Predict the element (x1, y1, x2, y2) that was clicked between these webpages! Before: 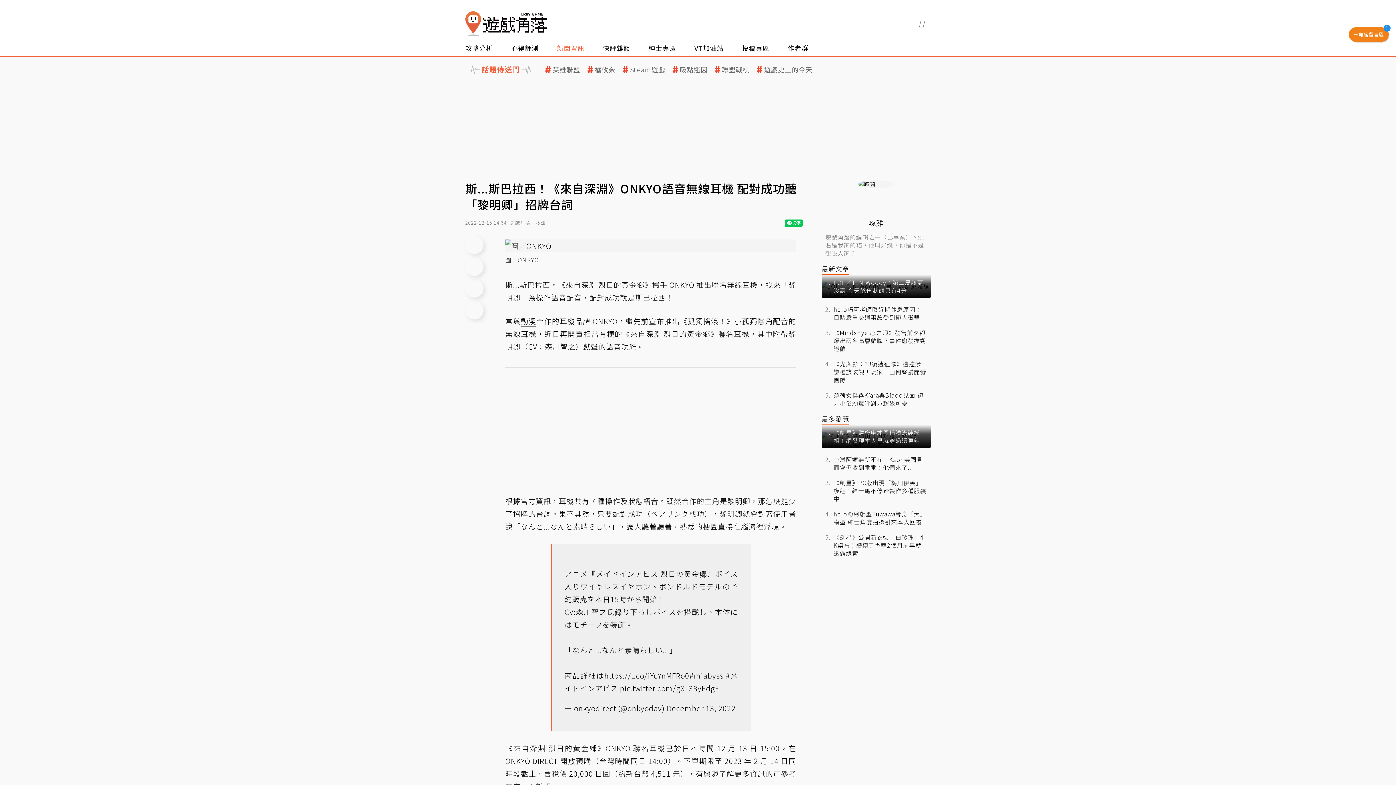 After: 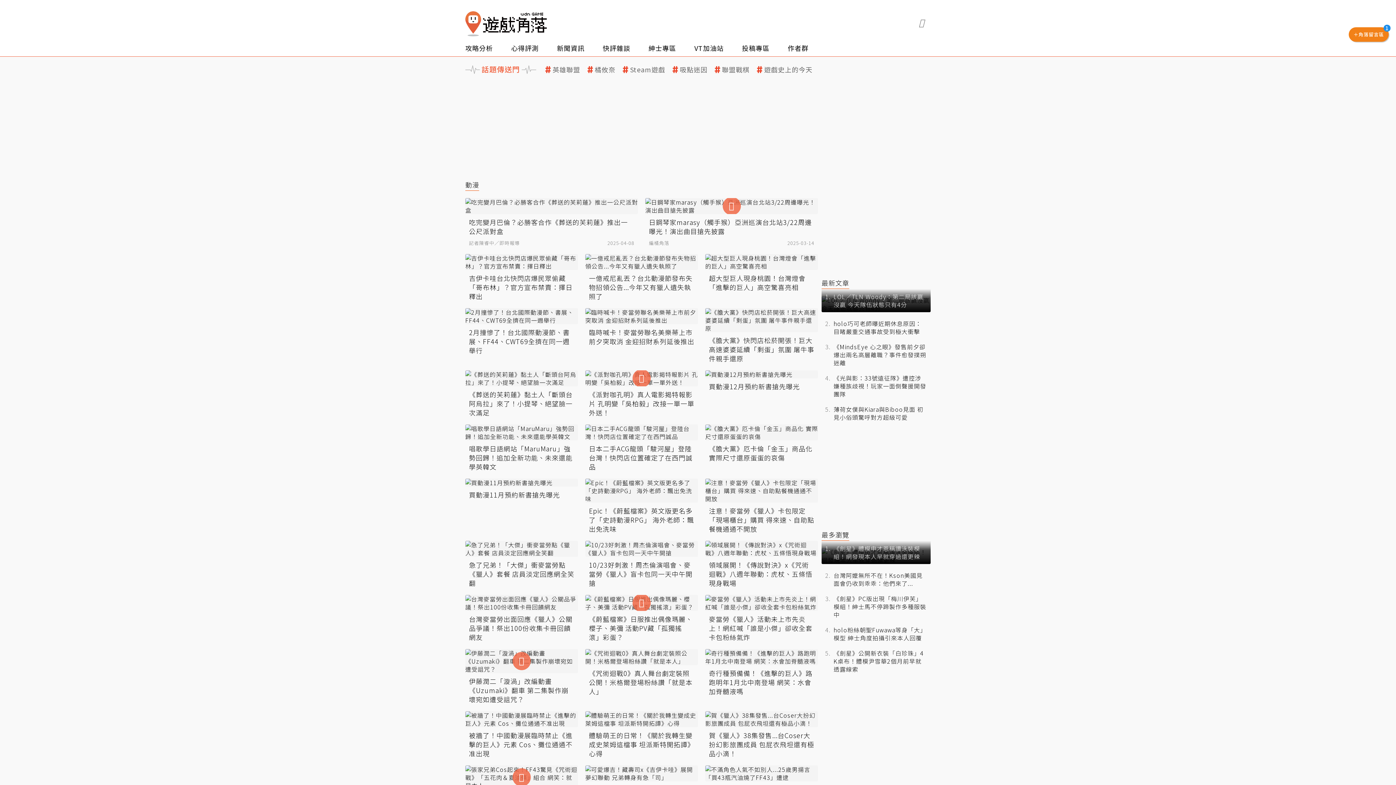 Action: label: 動漫 bbox: (520, 316, 536, 326)